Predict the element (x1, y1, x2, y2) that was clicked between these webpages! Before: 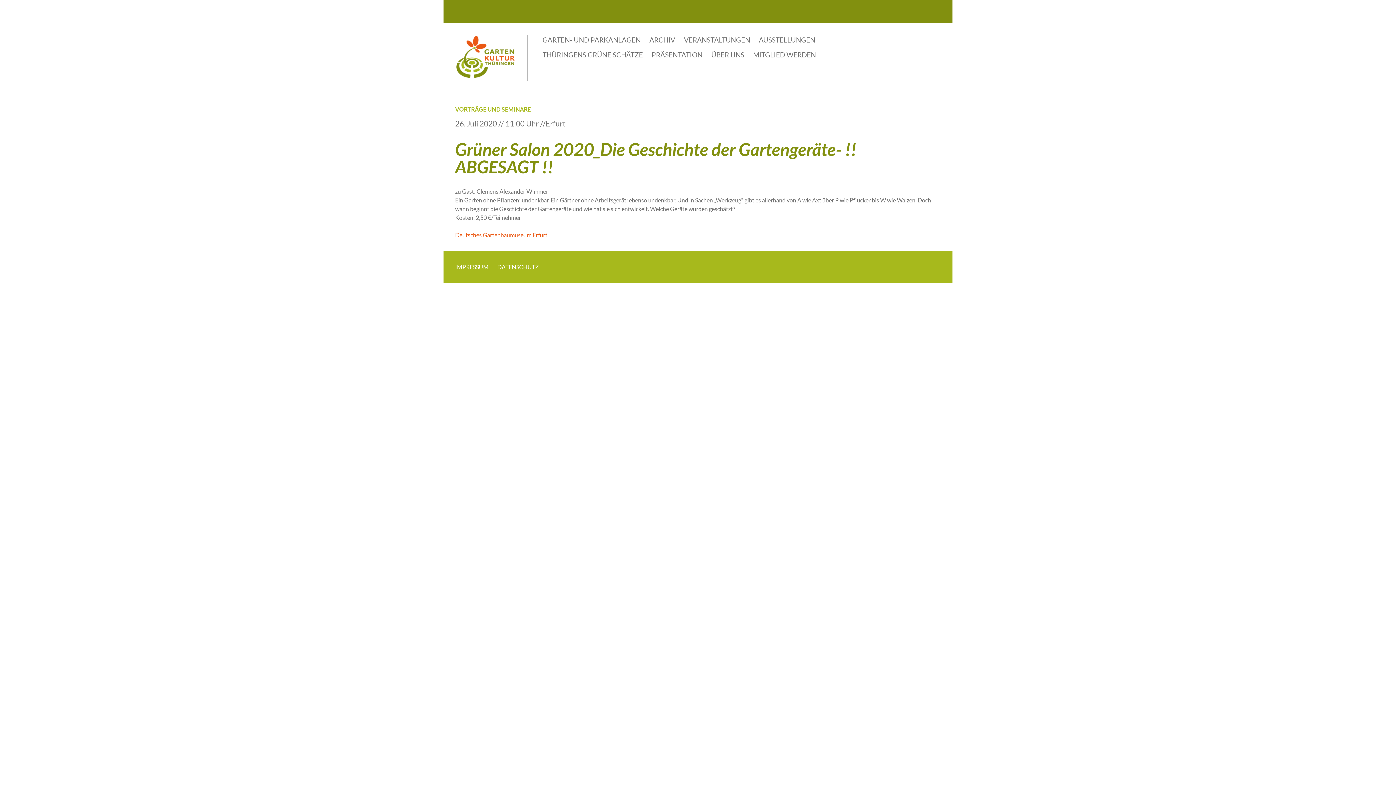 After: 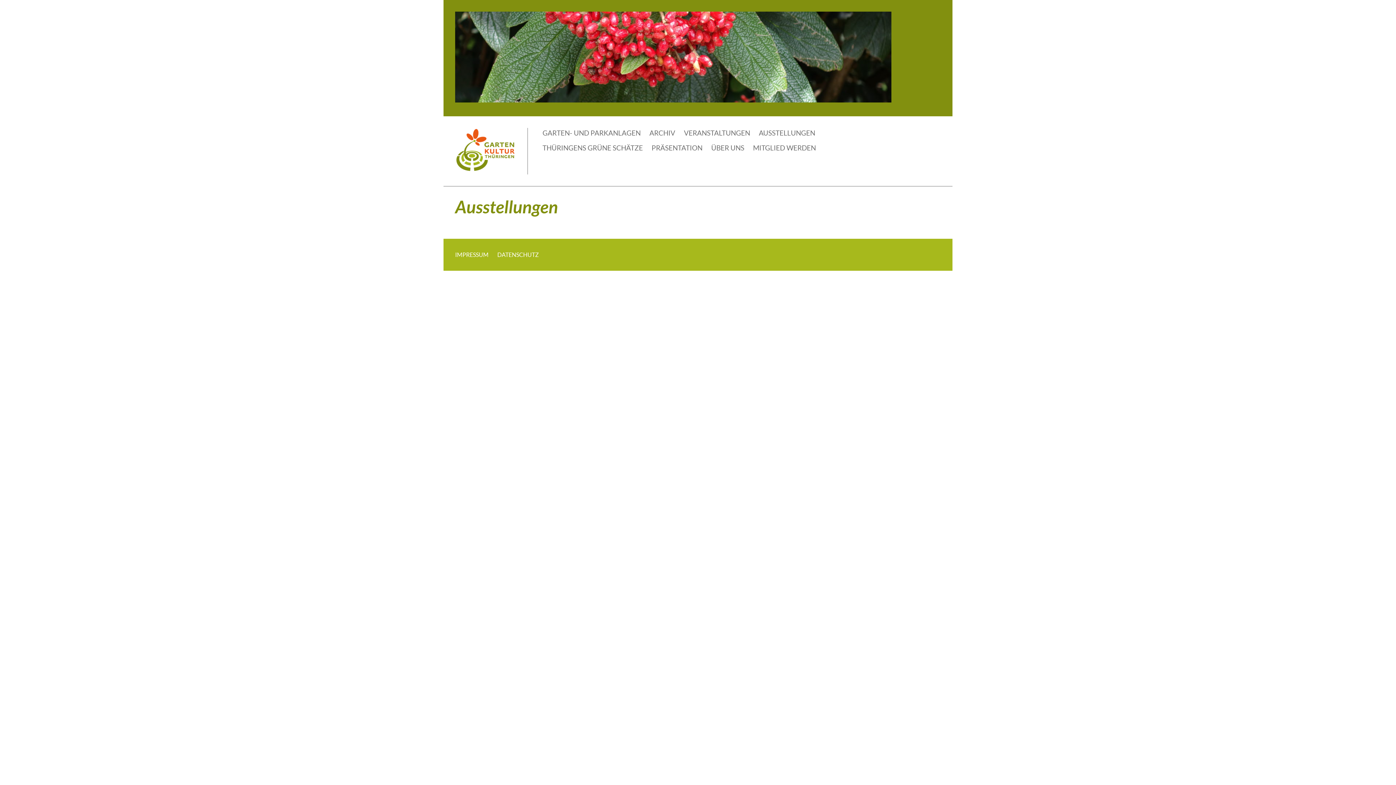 Action: label: AUSSTELLUNGEN bbox: (759, 35, 815, 44)